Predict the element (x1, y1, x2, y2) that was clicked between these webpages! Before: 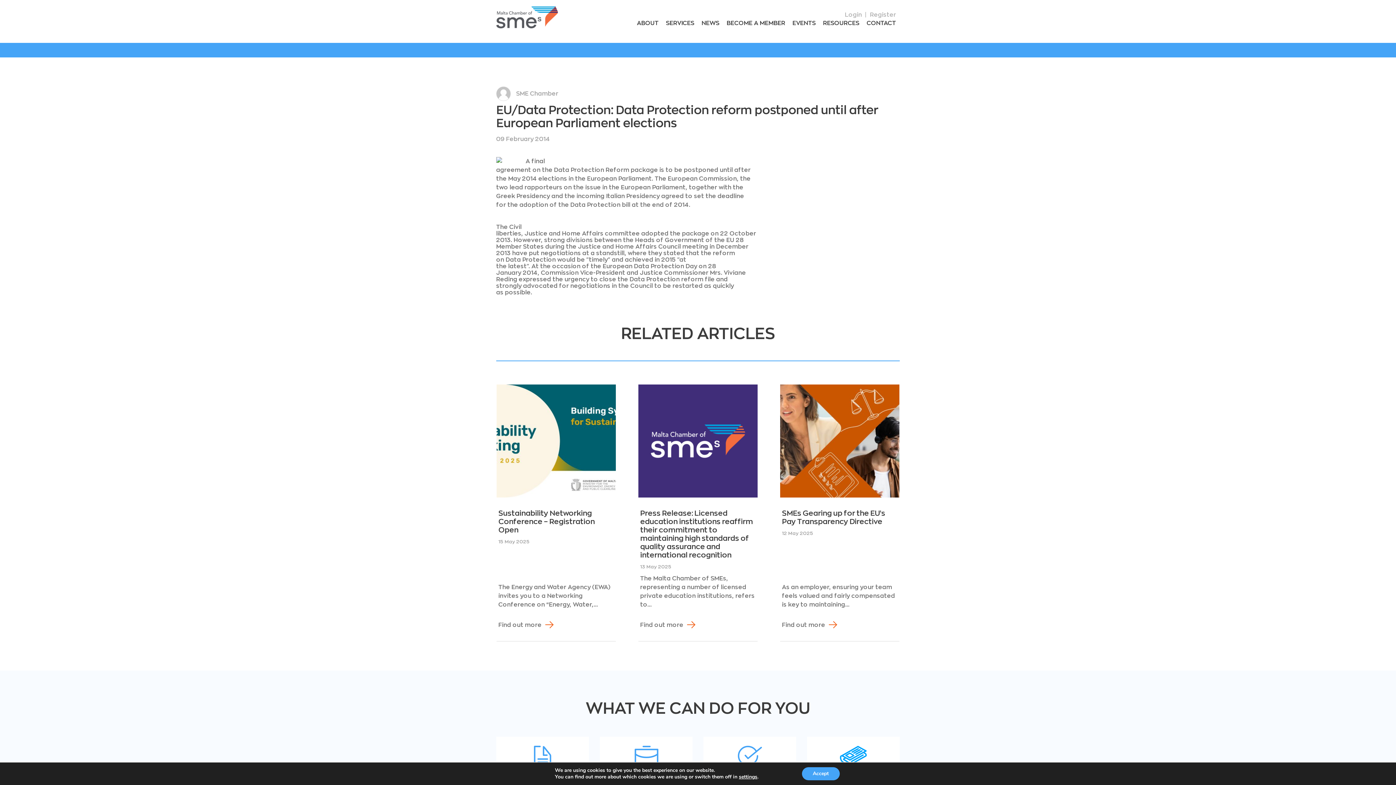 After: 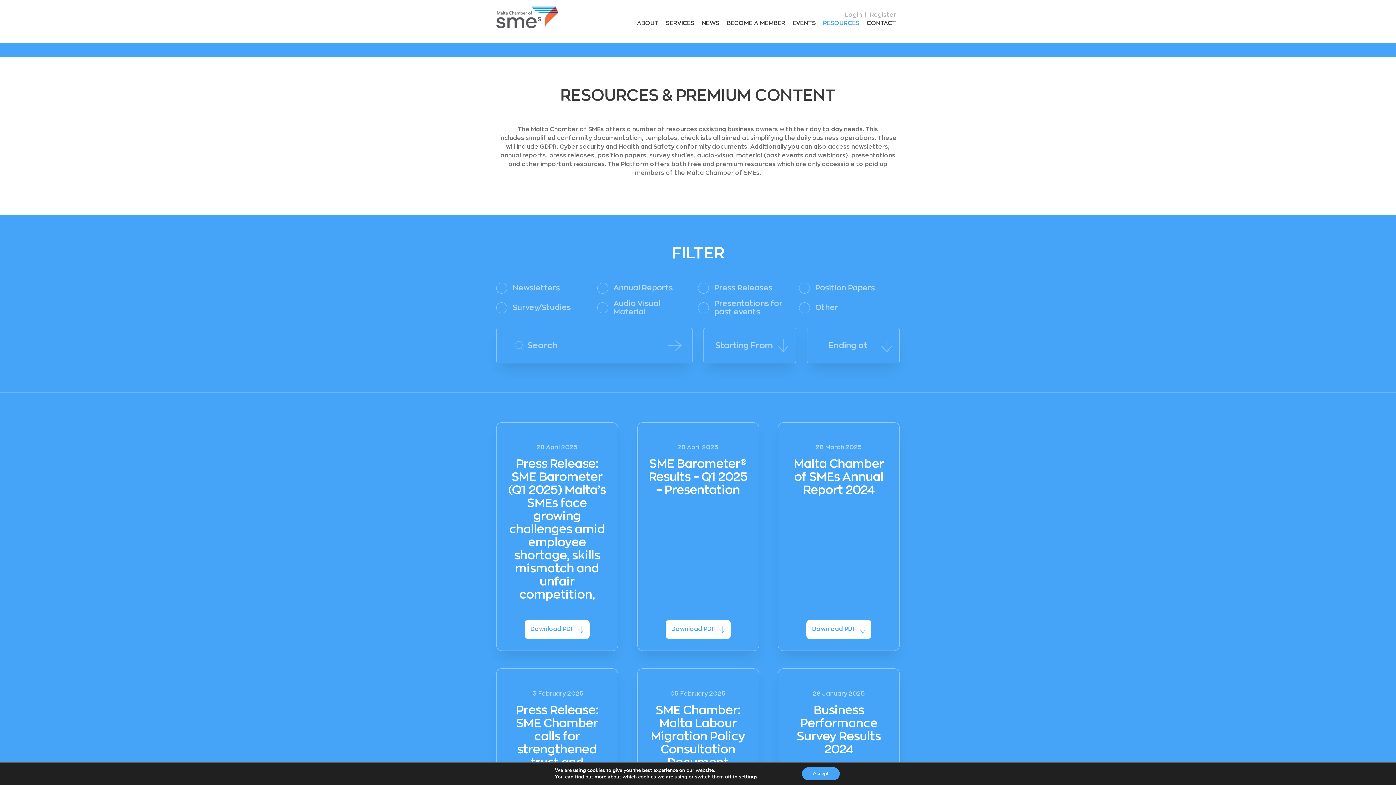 Action: bbox: (819, 18, 863, 28) label: RESOURCES